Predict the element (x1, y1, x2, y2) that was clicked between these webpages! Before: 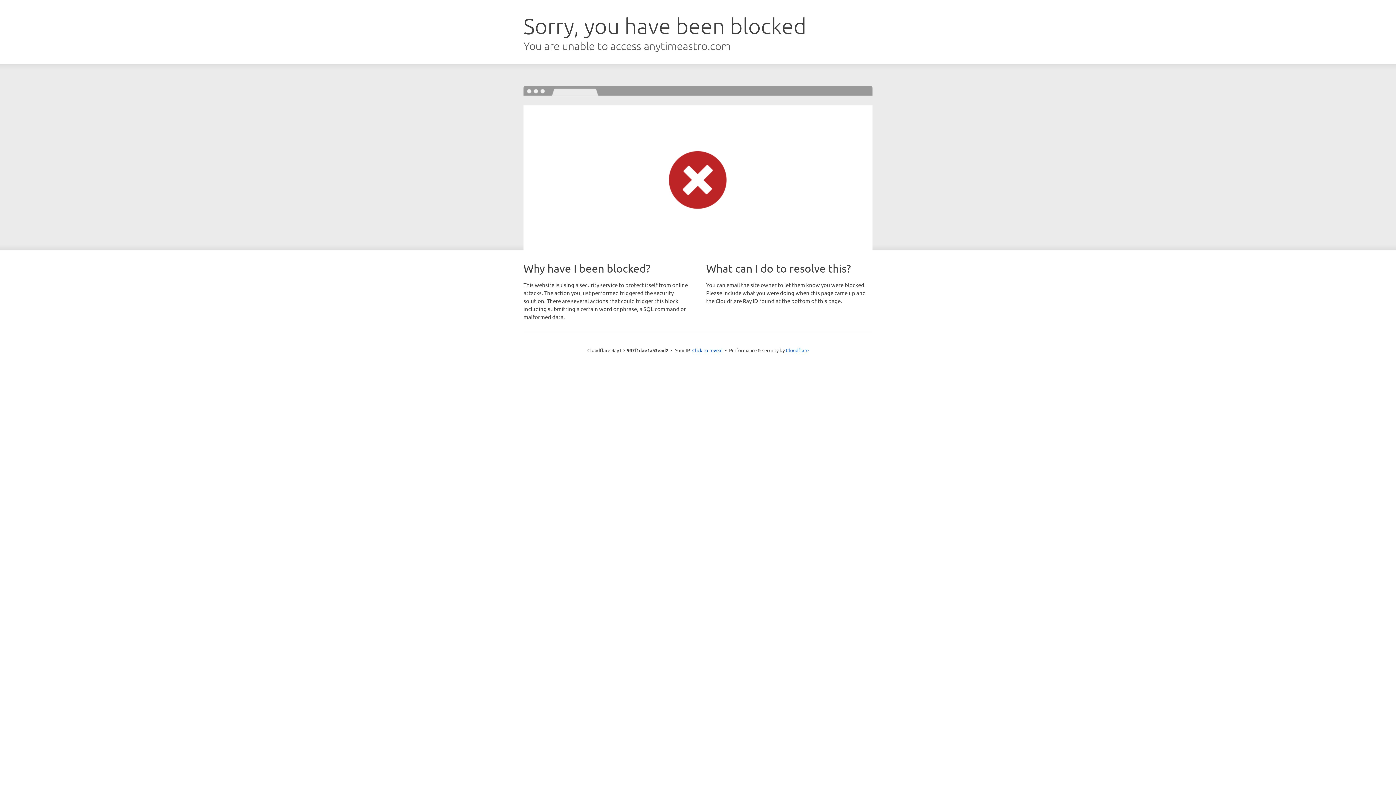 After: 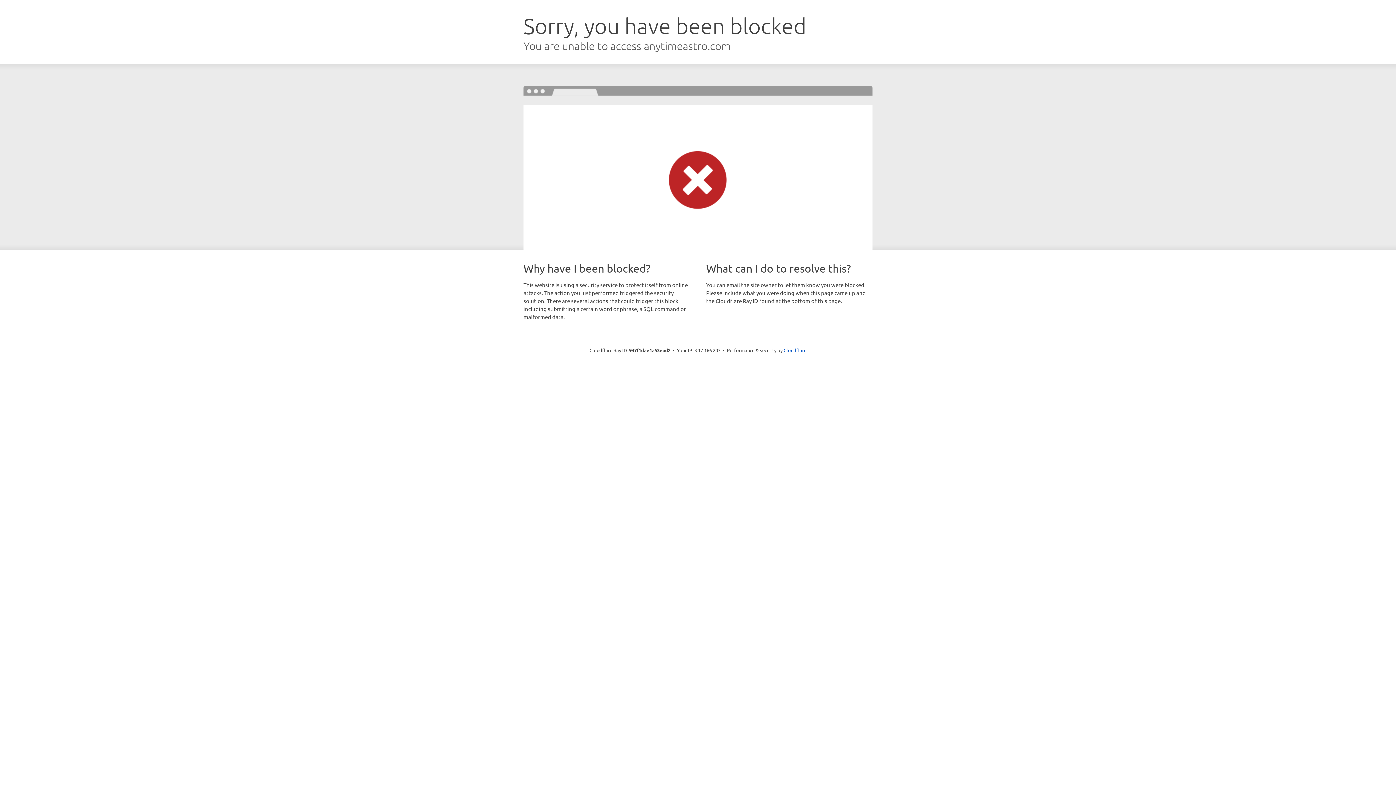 Action: label: Click to reveal bbox: (692, 346, 722, 353)